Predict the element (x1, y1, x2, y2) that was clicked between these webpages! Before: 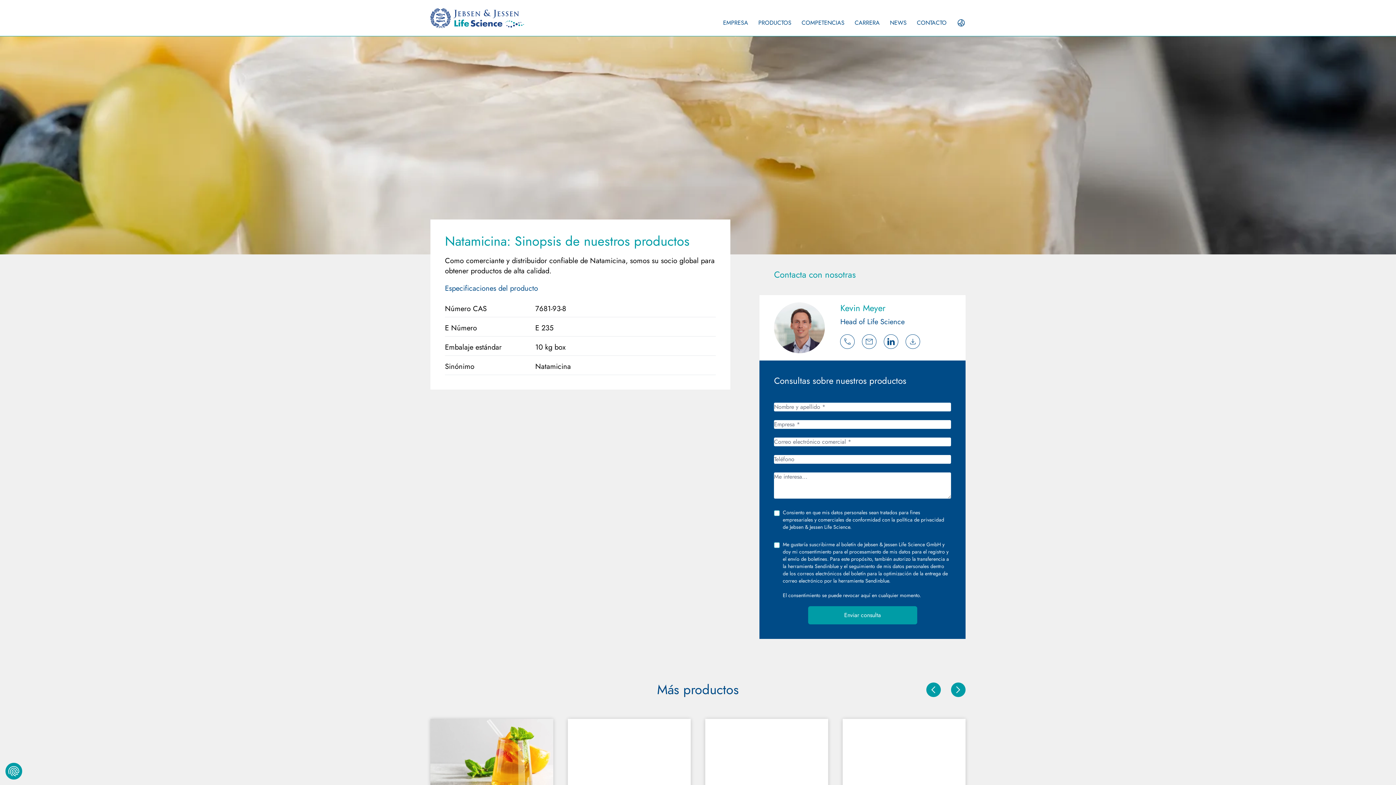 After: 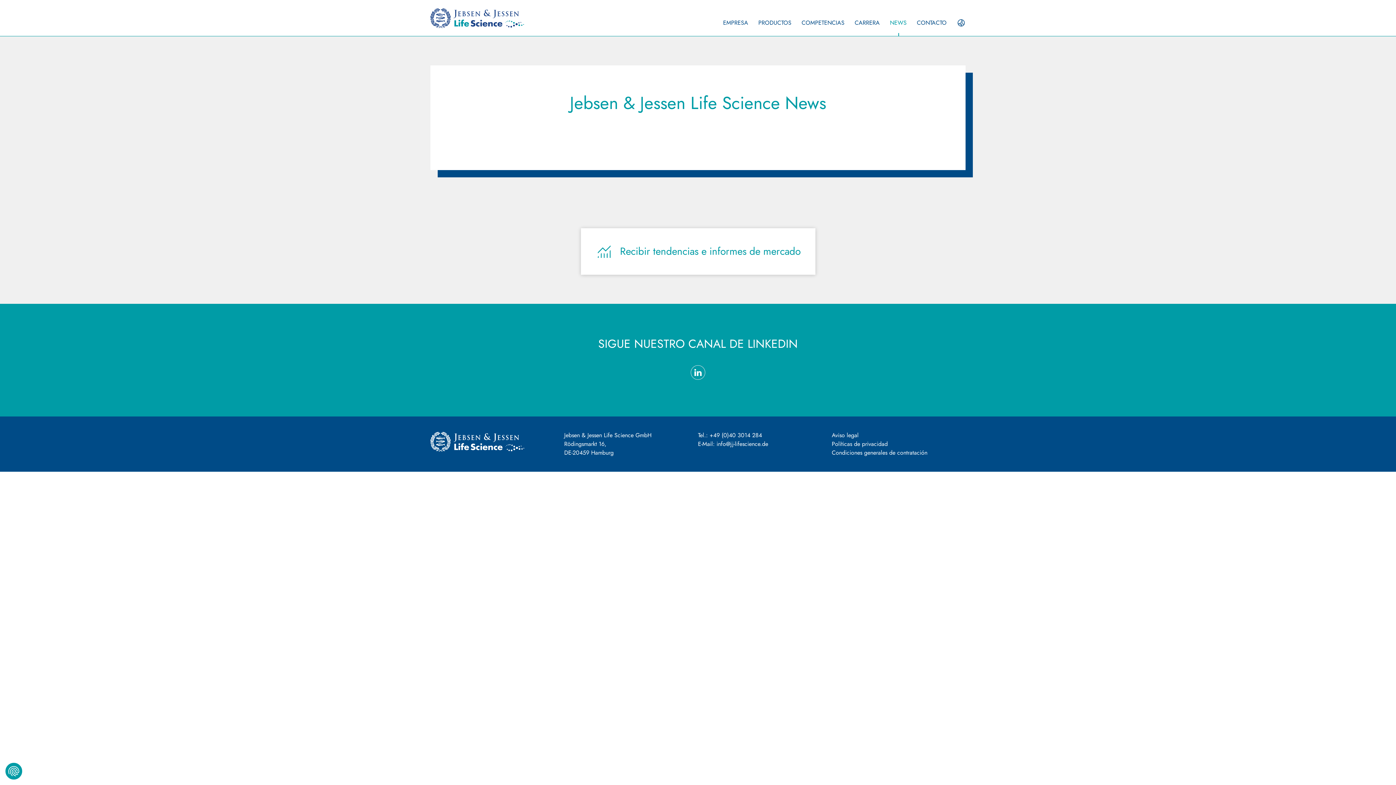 Action: label: NEWS bbox: (890, 18, 906, 26)